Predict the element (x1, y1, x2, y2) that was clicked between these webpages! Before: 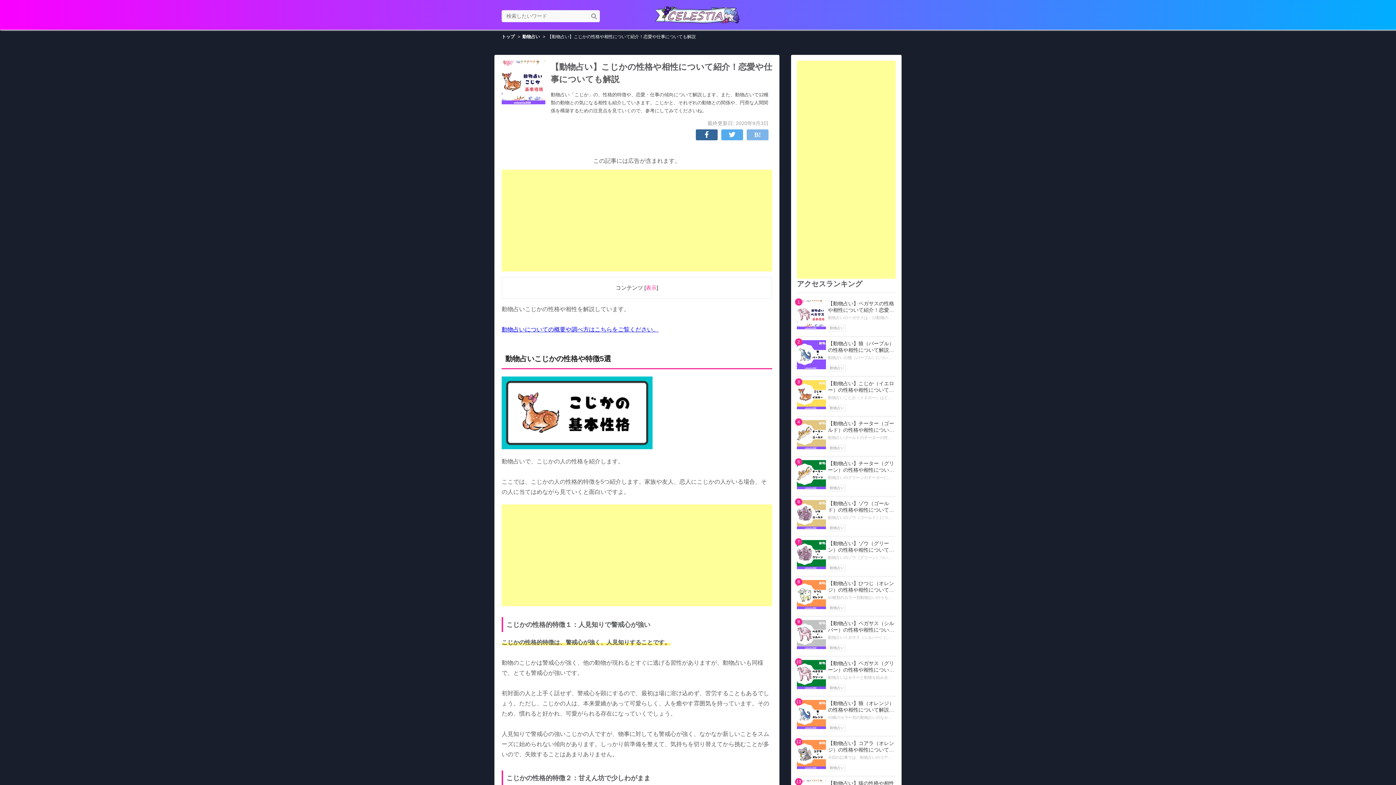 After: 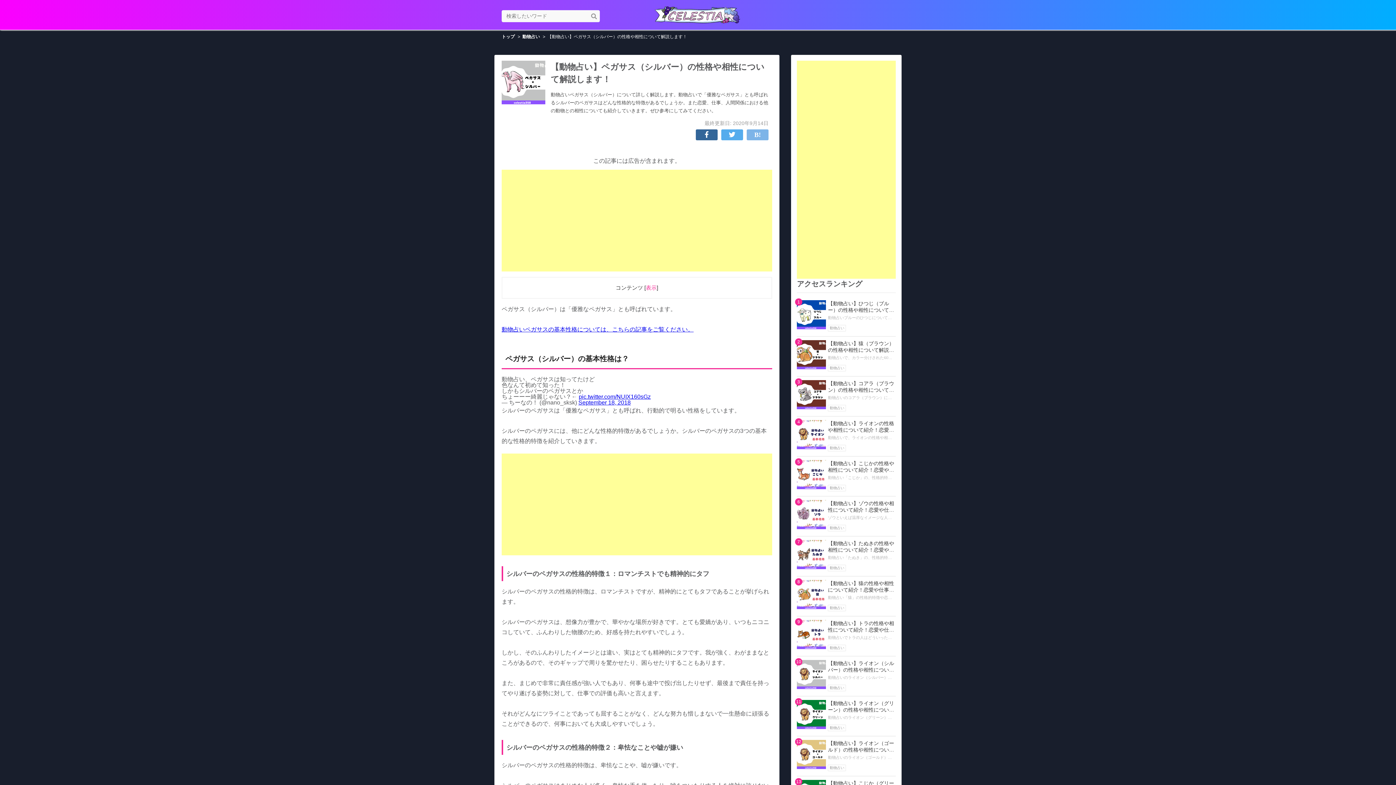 Action: bbox: (828, 620, 894, 639) label: 【動物占い】ペガサス（シルバー）の性格や相性について解説します！